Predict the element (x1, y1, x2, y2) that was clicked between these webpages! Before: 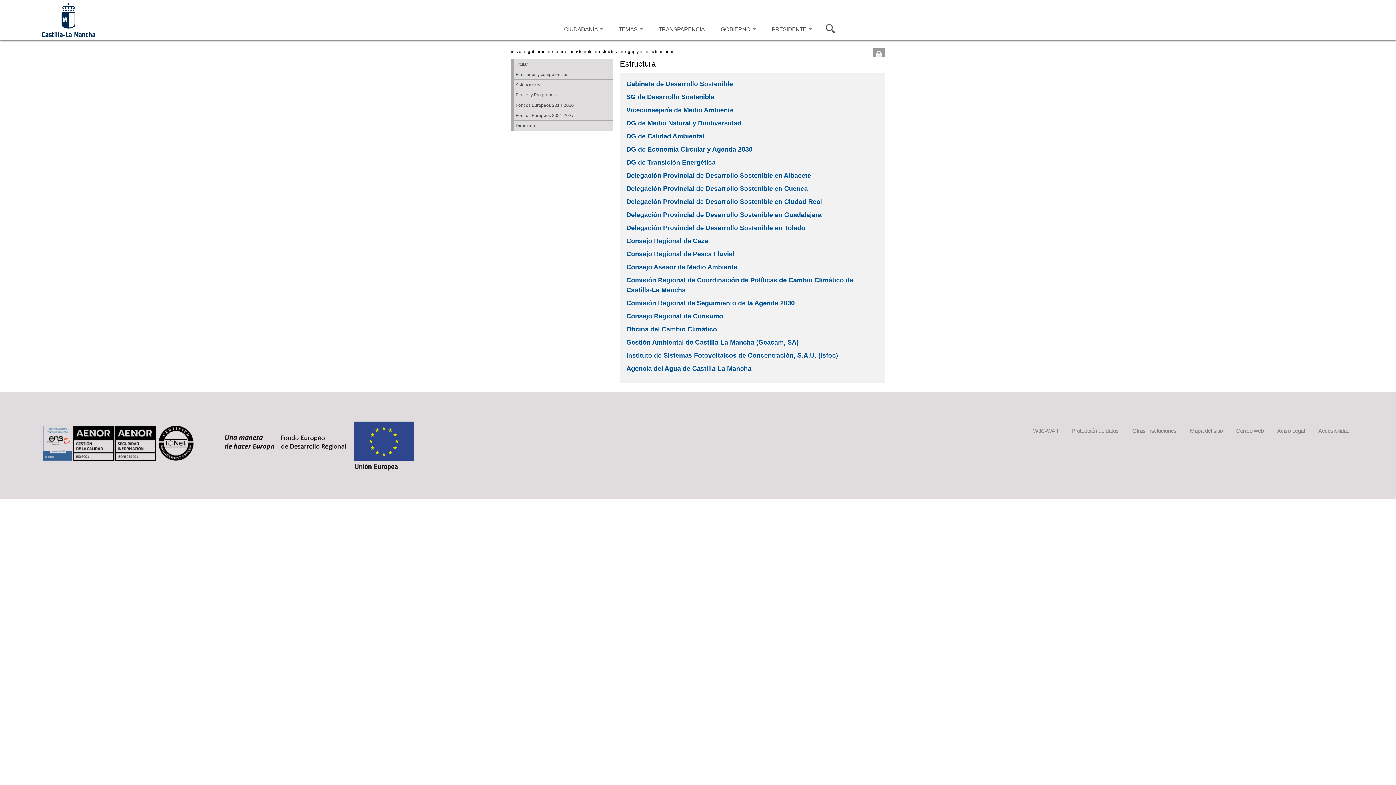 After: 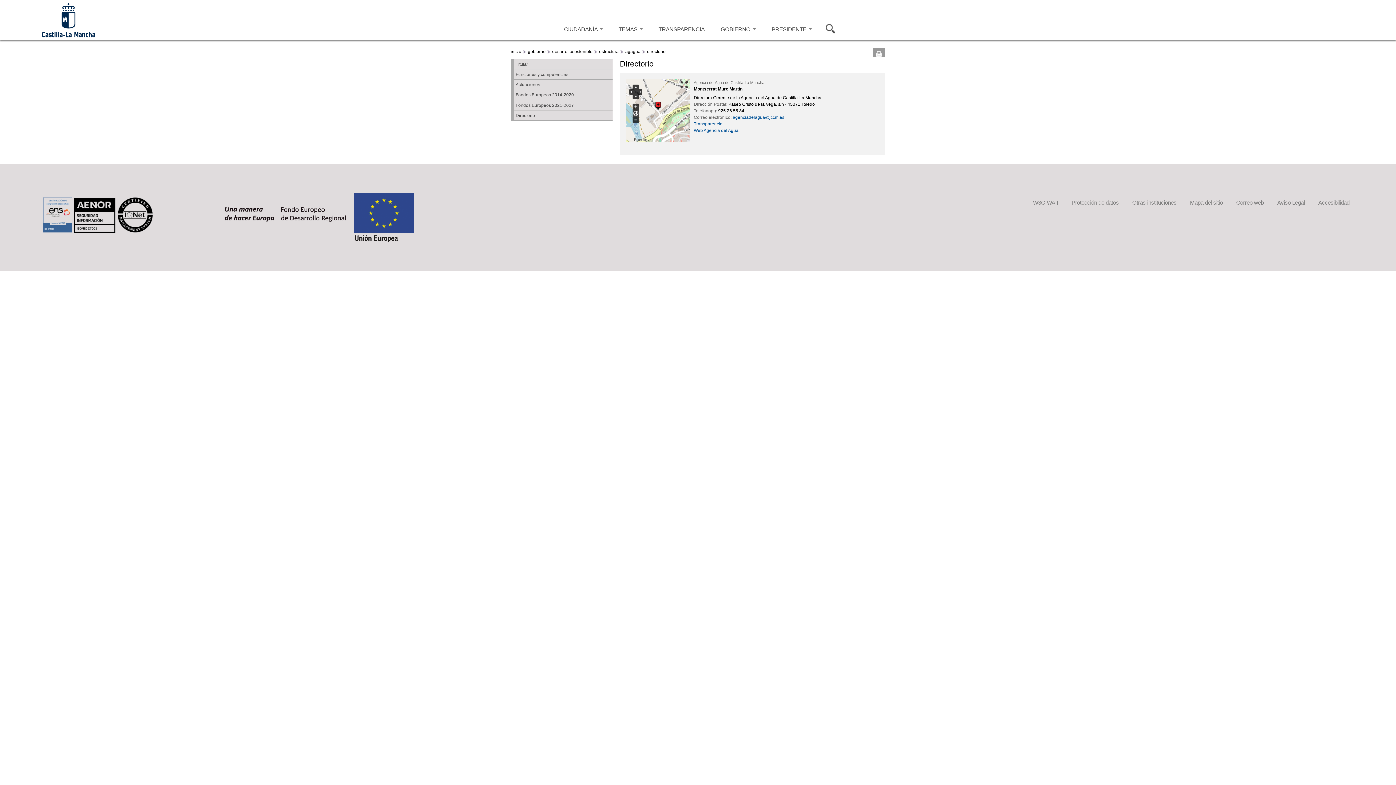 Action: label: Agencia del Agua de Castilla-La Mancha bbox: (626, 363, 878, 373)